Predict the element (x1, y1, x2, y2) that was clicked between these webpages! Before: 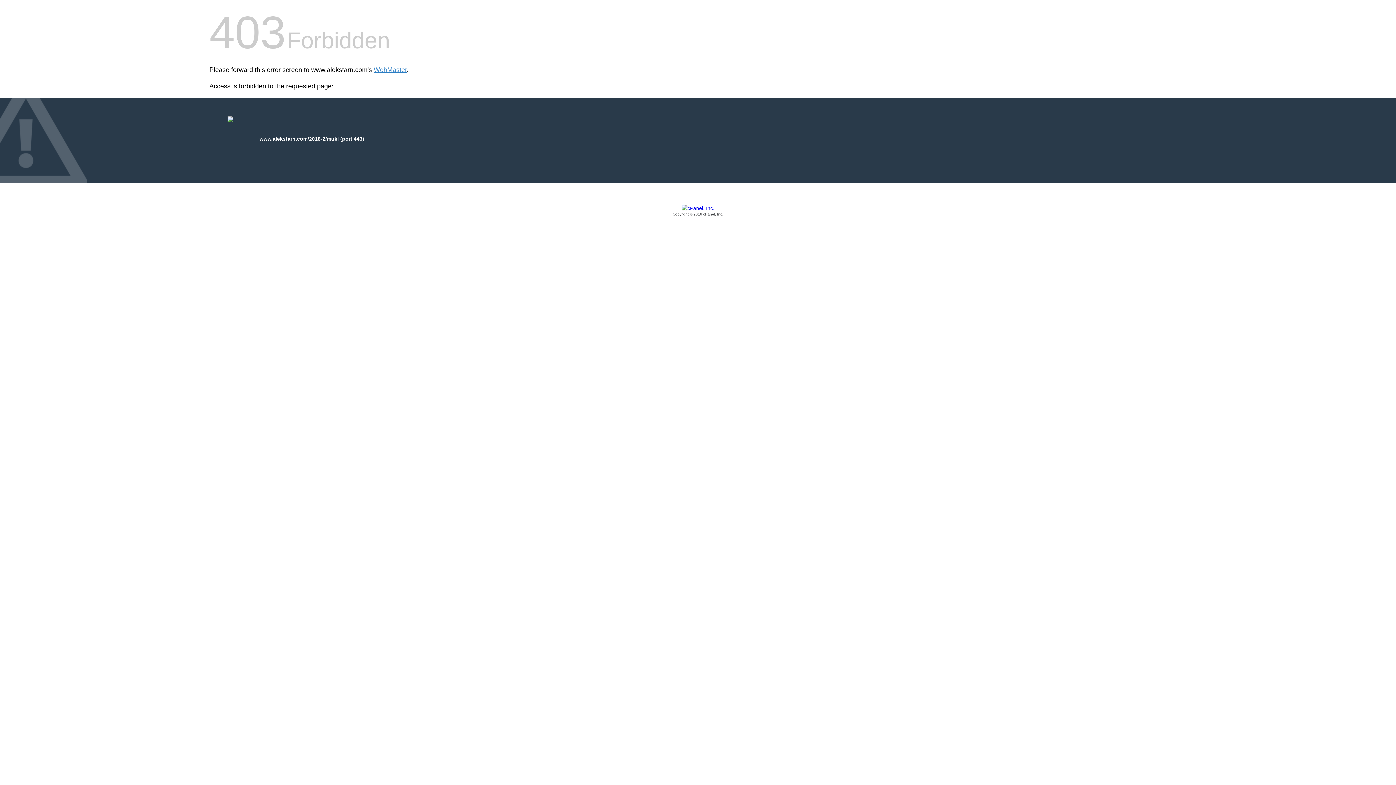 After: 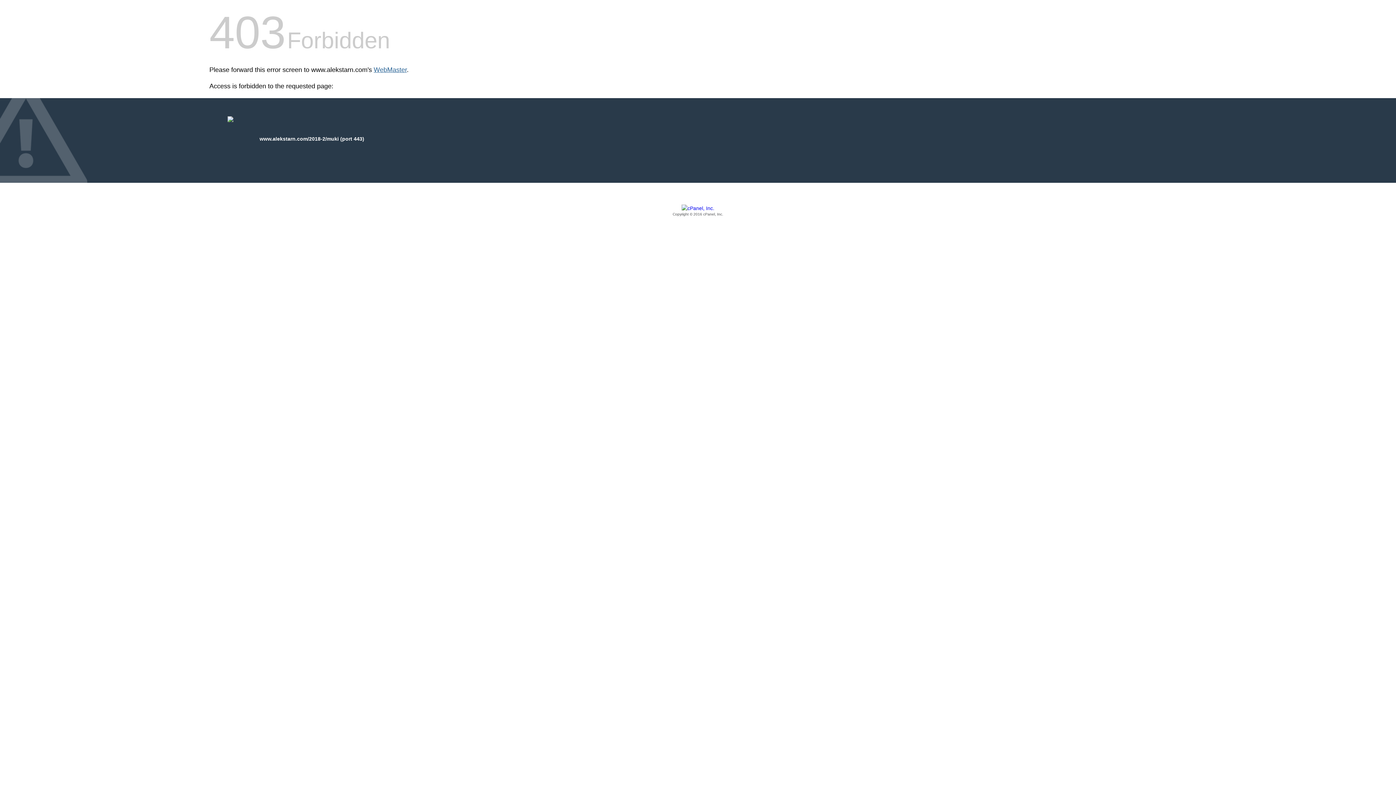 Action: bbox: (373, 66, 406, 73) label: WebMaster